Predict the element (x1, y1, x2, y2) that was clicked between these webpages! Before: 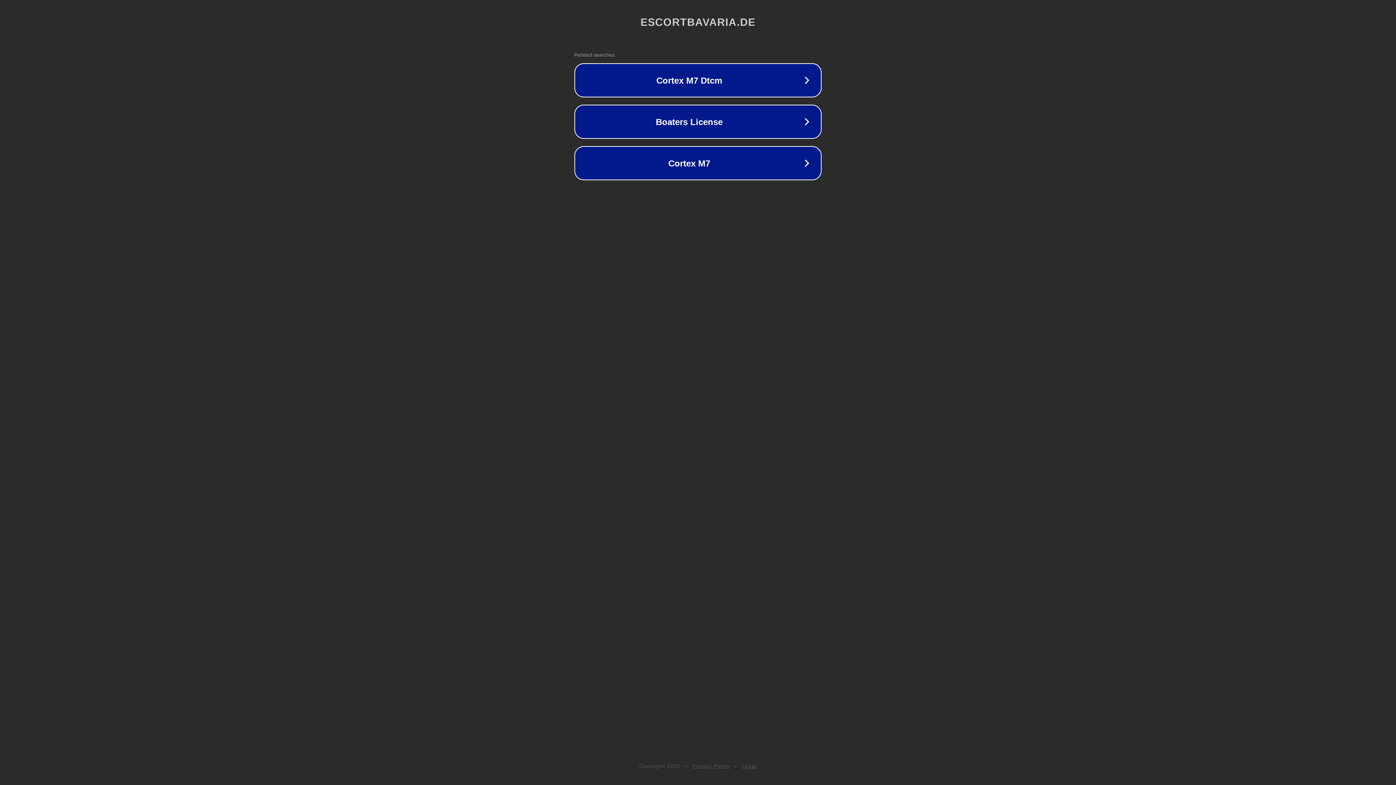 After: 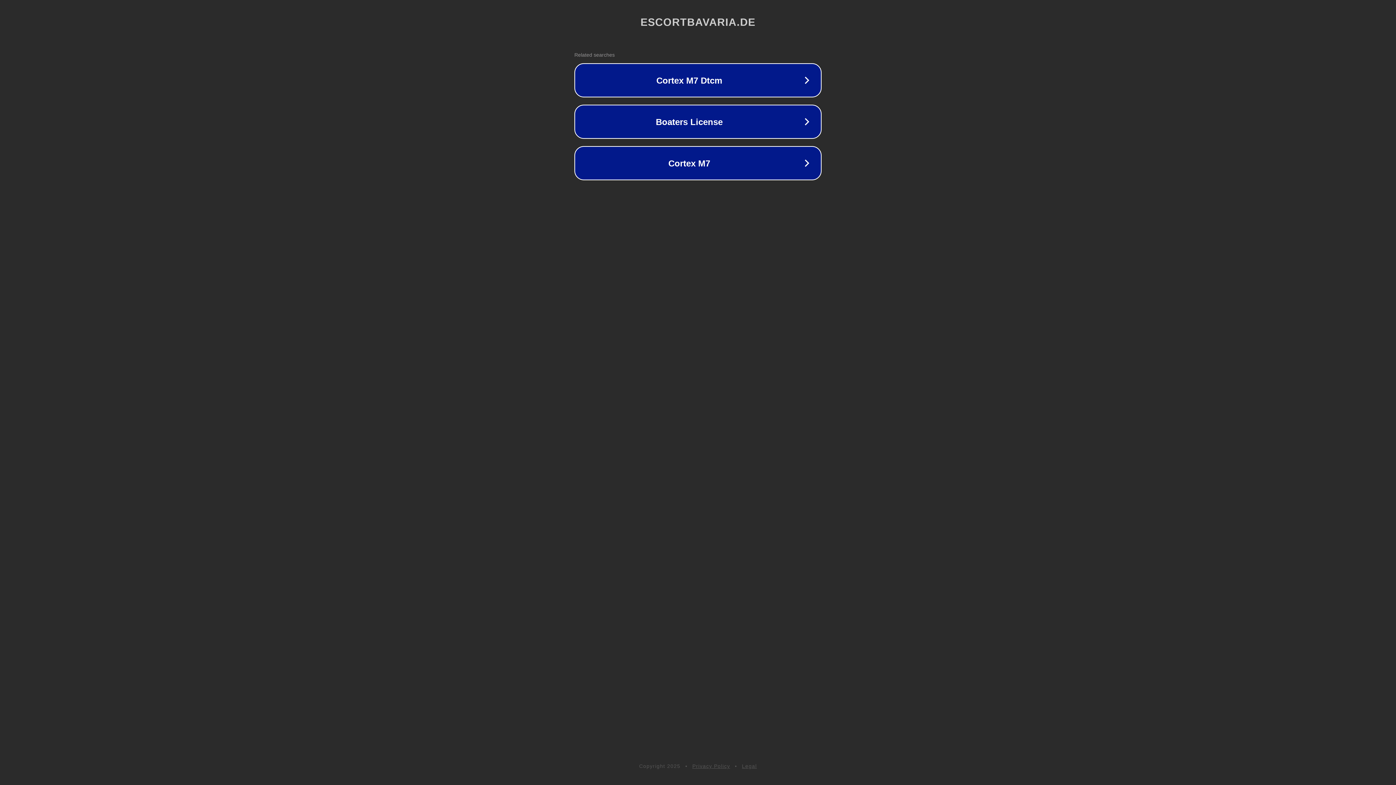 Action: bbox: (692, 763, 730, 769) label: Privacy Policy